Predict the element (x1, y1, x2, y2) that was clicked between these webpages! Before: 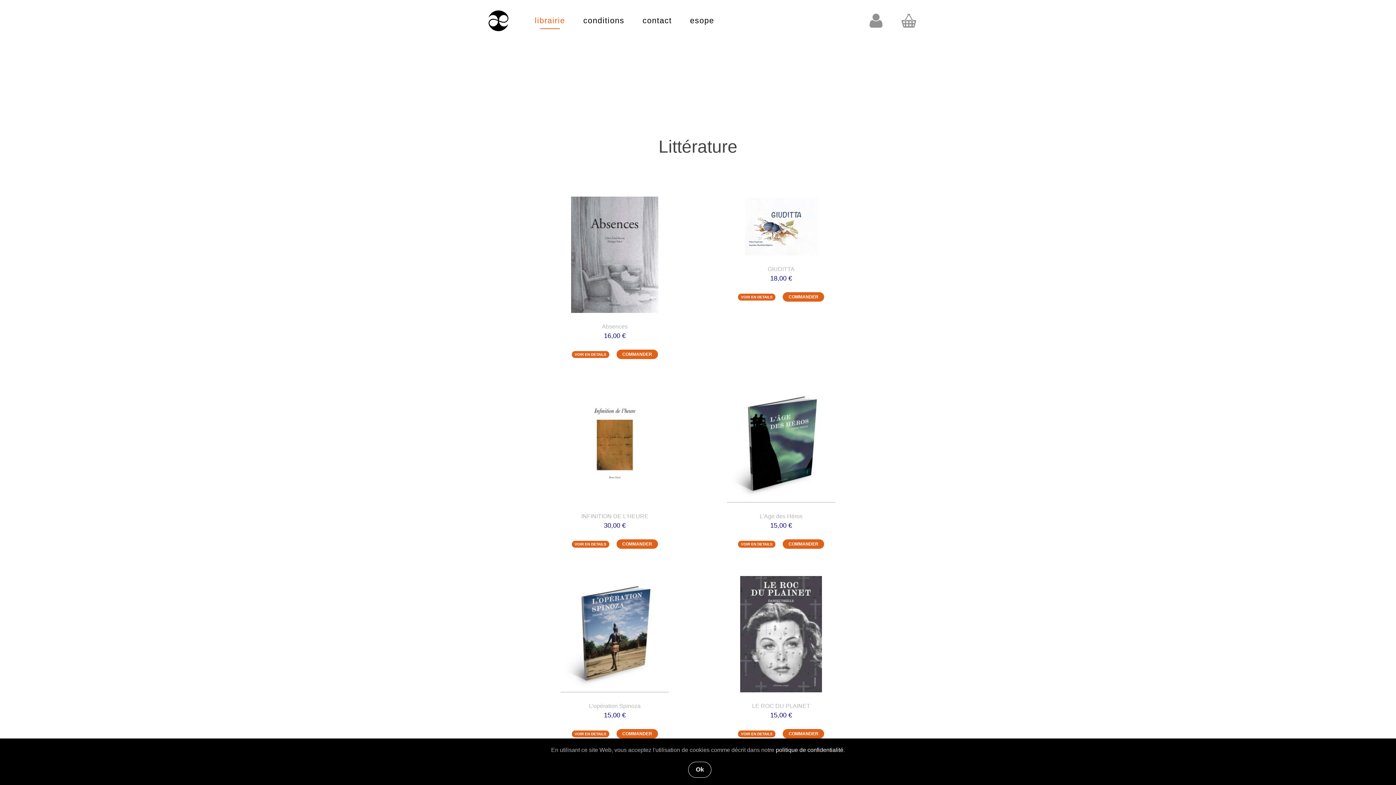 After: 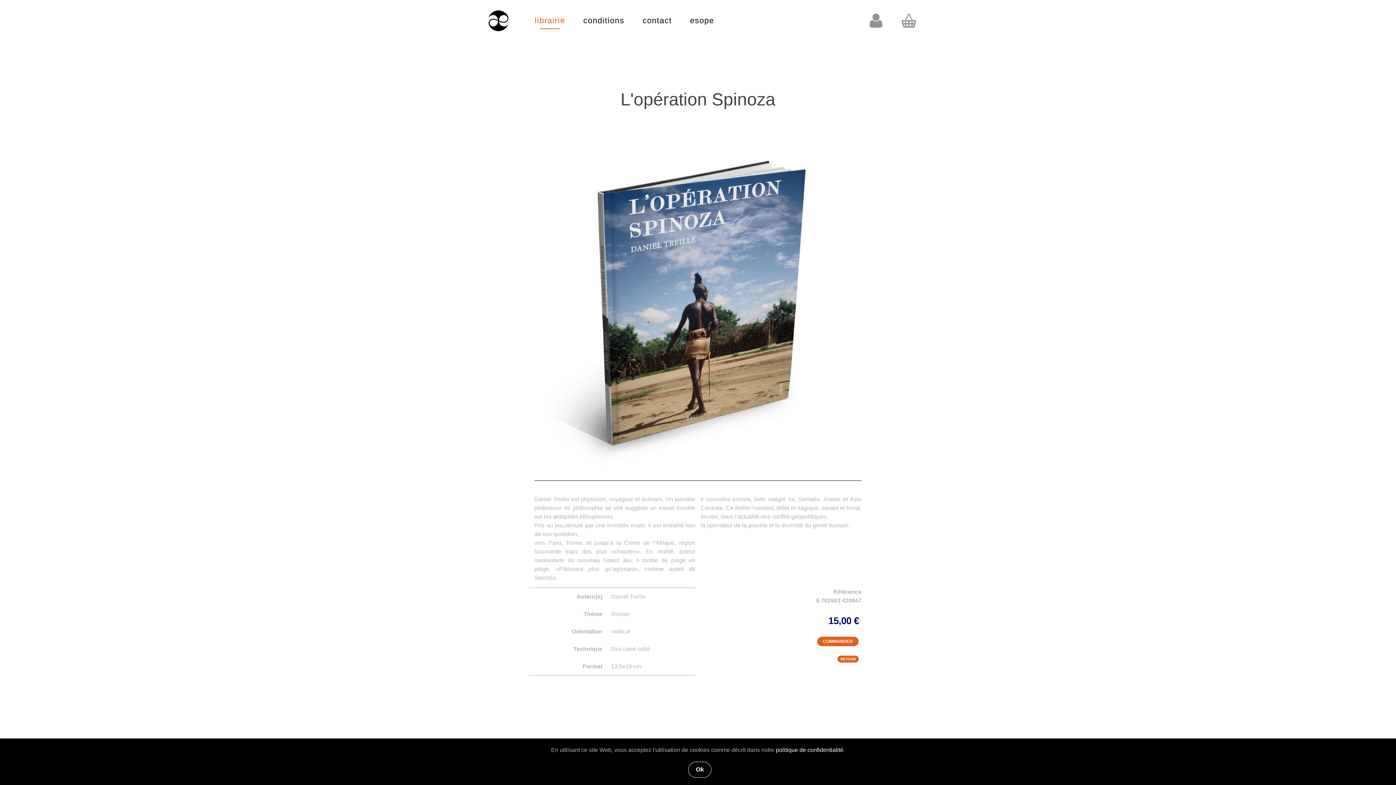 Action: label: VOIR EN DETAILS bbox: (571, 730, 609, 737)